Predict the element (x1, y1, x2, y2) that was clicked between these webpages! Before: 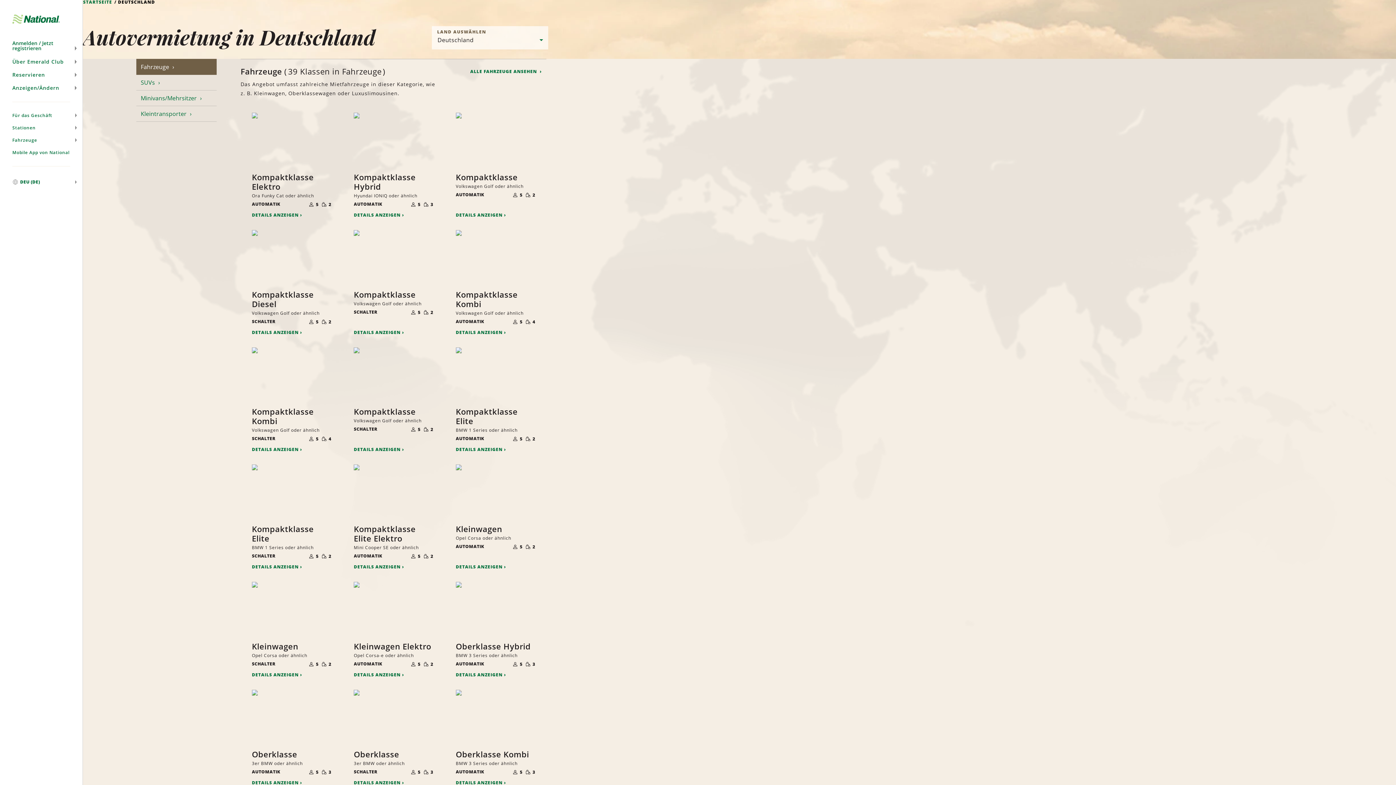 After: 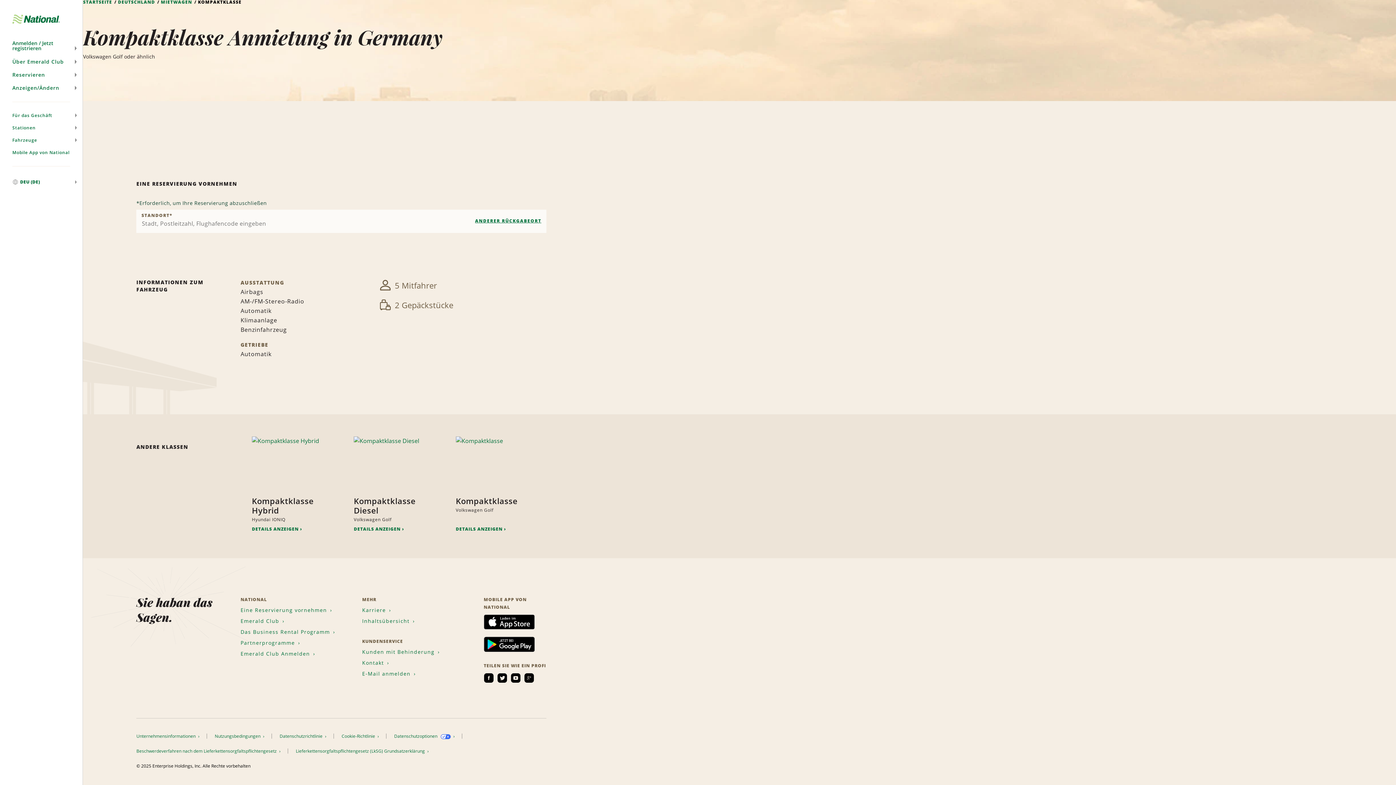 Action: bbox: (444, 108, 546, 226) label: Kompaktklasse